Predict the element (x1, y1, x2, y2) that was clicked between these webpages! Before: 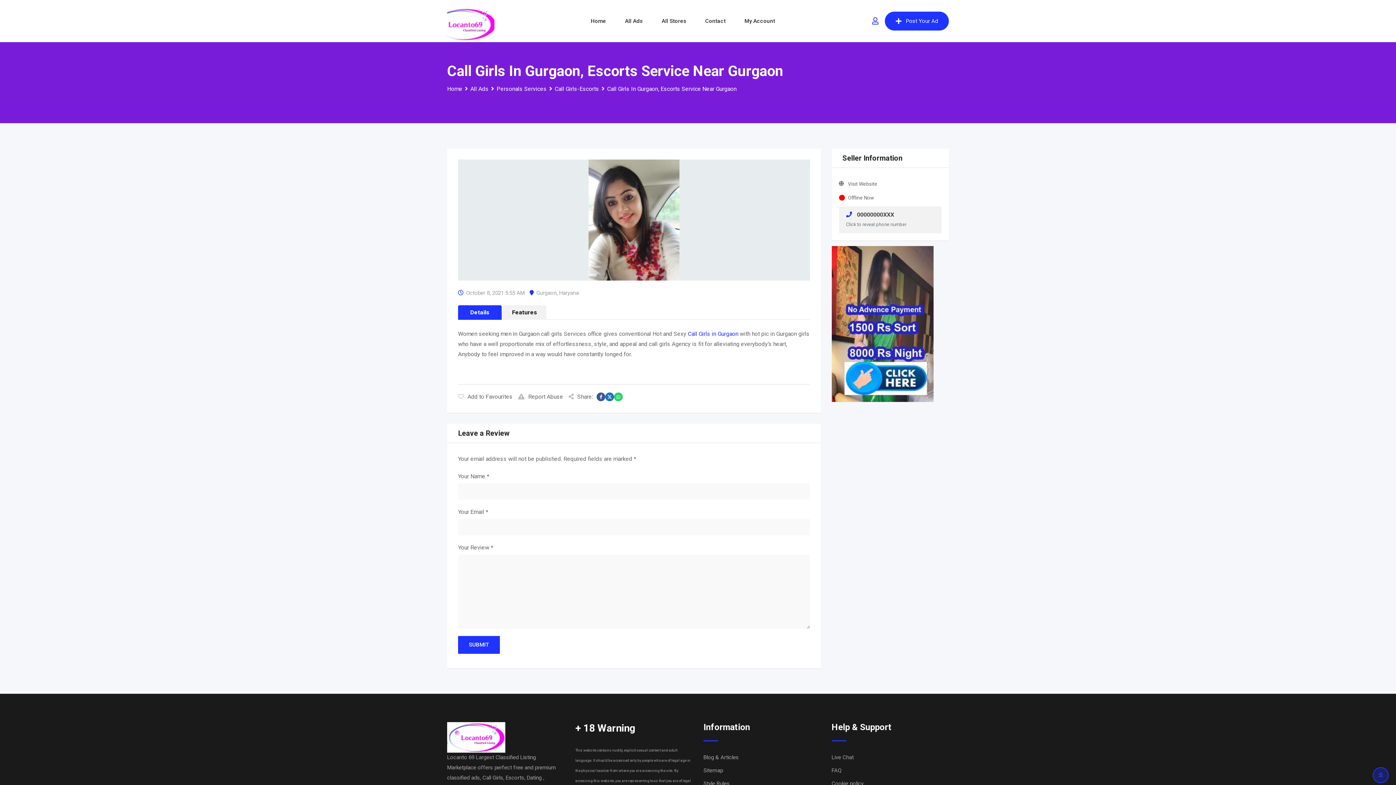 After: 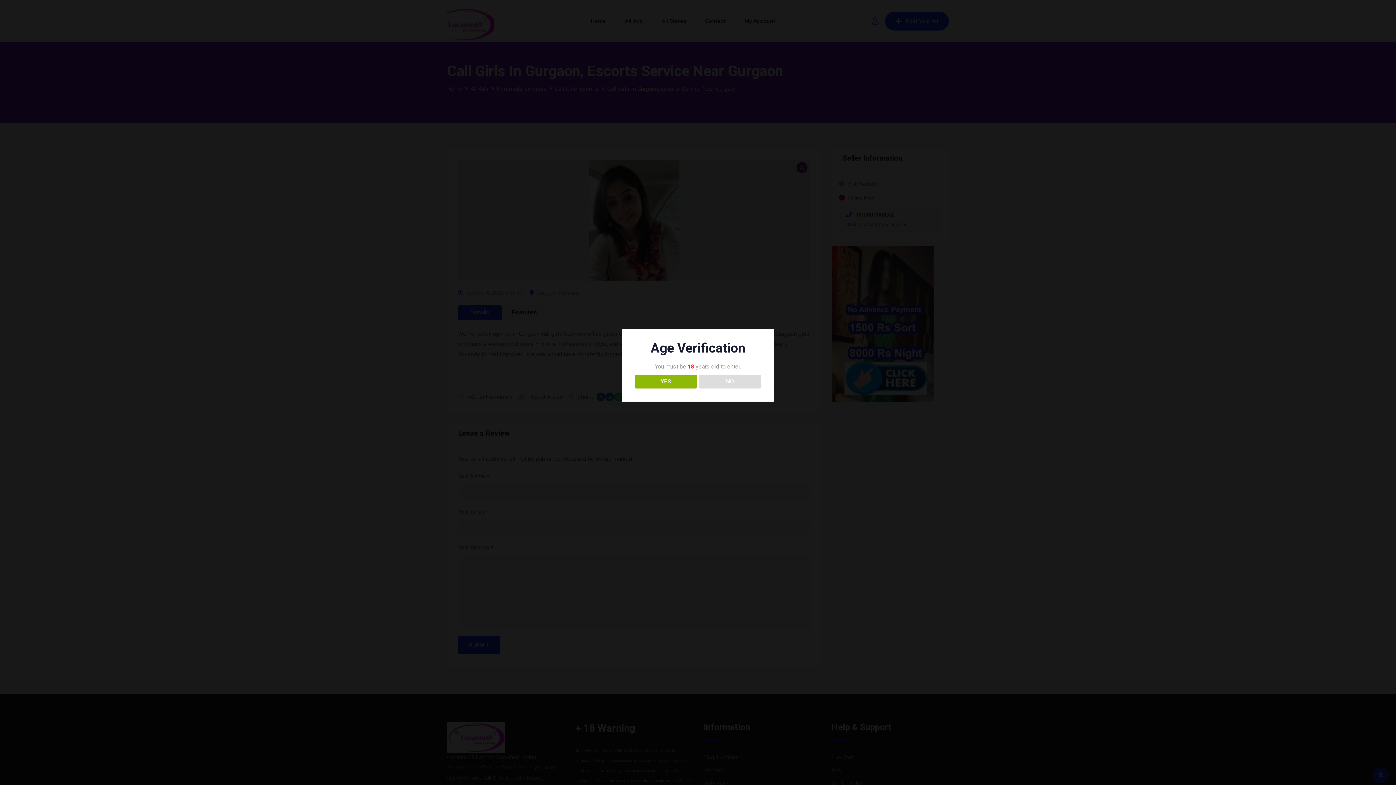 Action: bbox: (1373, 767, 1389, 783)